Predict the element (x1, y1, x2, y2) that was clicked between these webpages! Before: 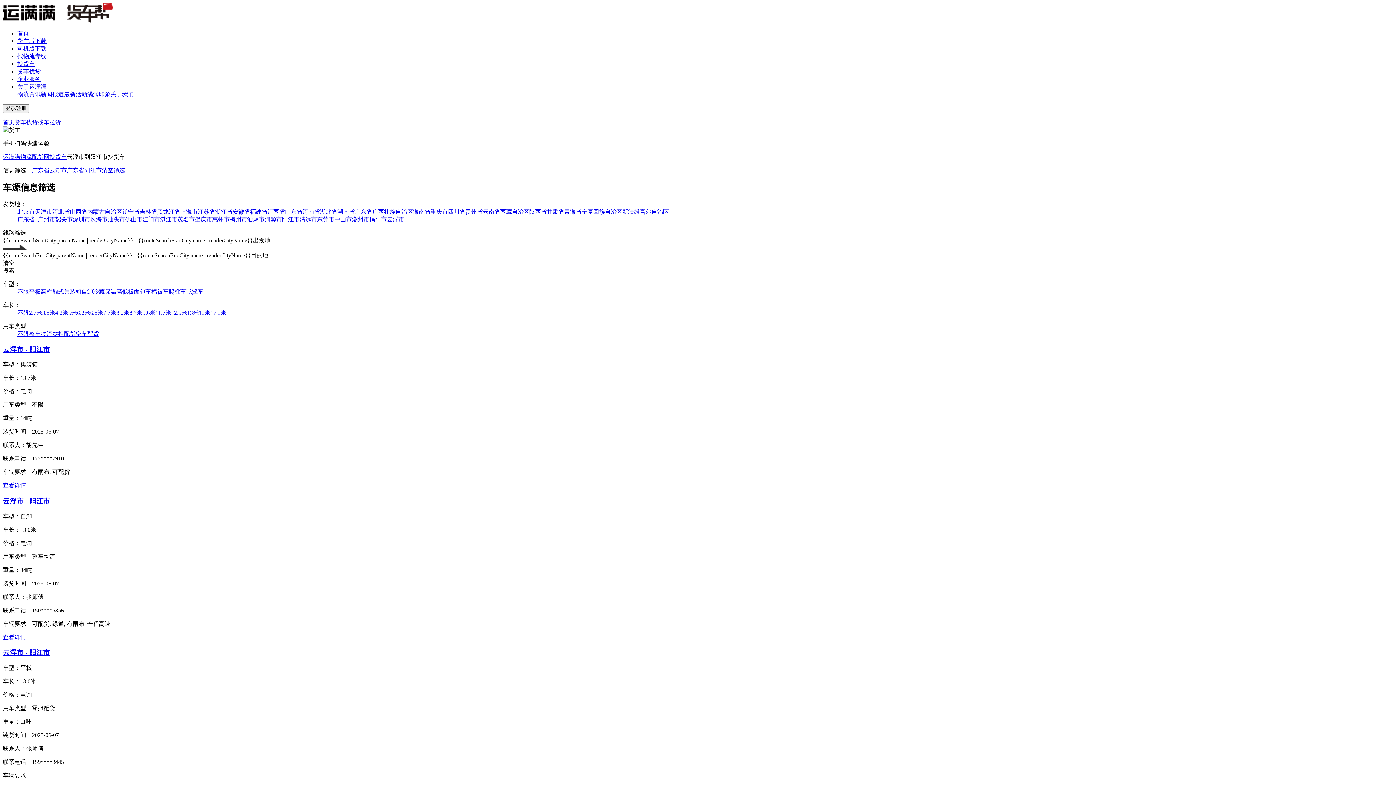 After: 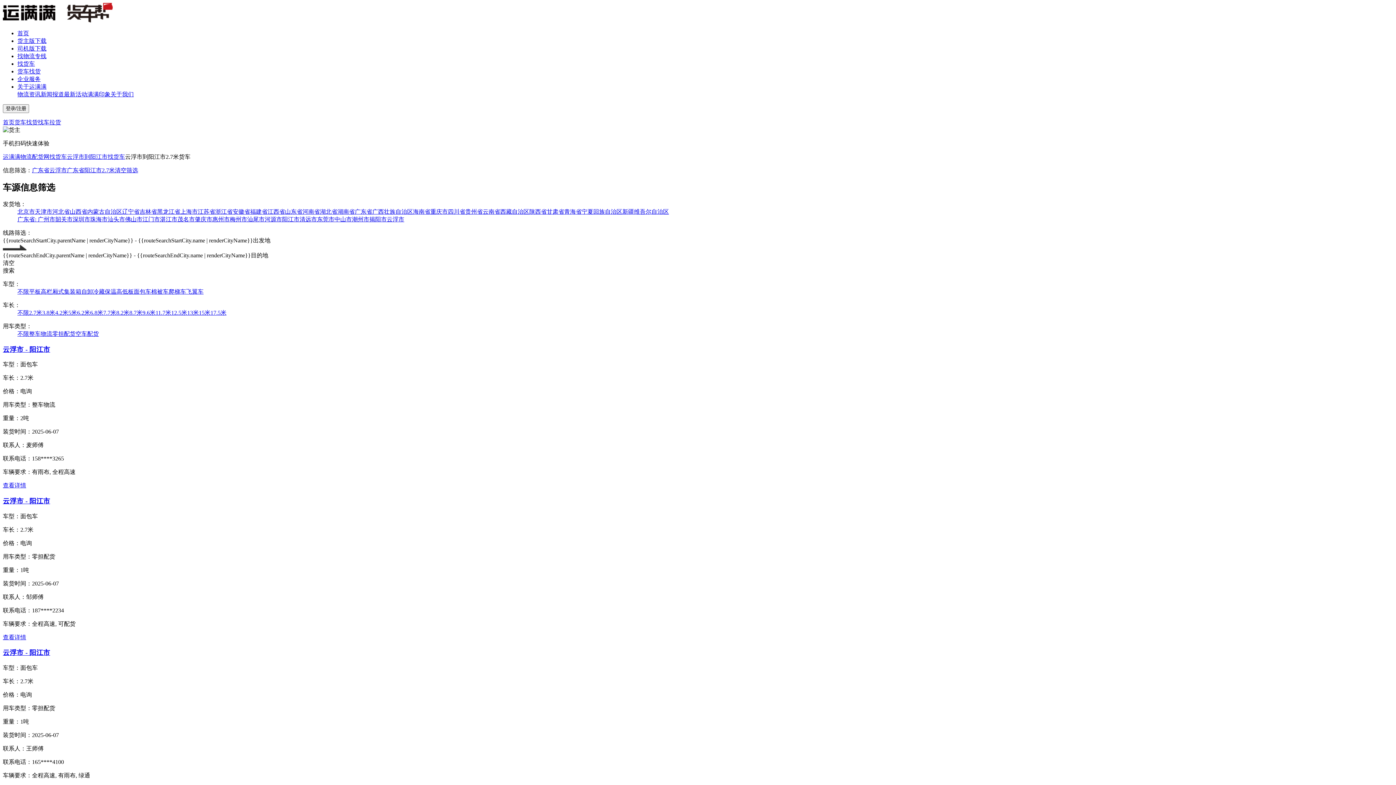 Action: bbox: (29, 309, 42, 315) label: 2.7米